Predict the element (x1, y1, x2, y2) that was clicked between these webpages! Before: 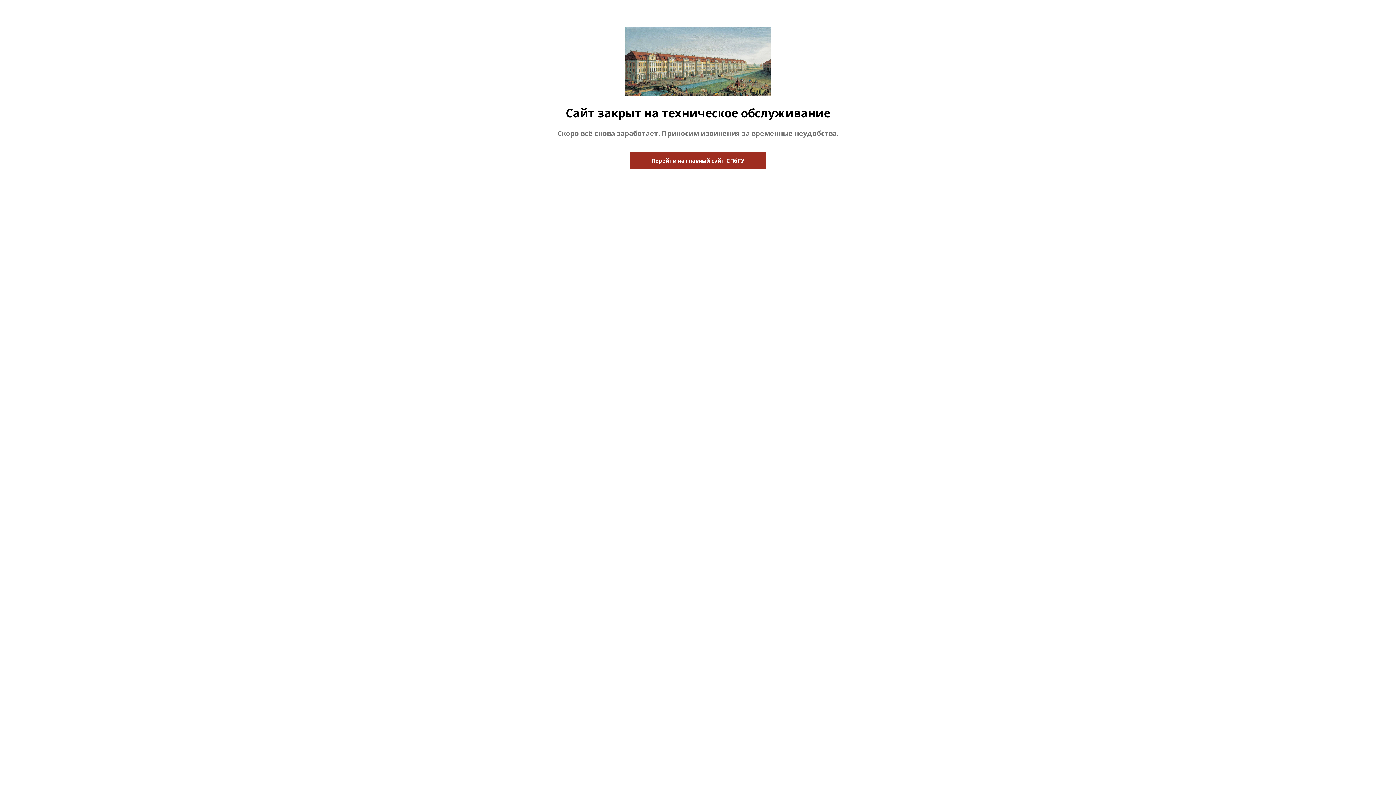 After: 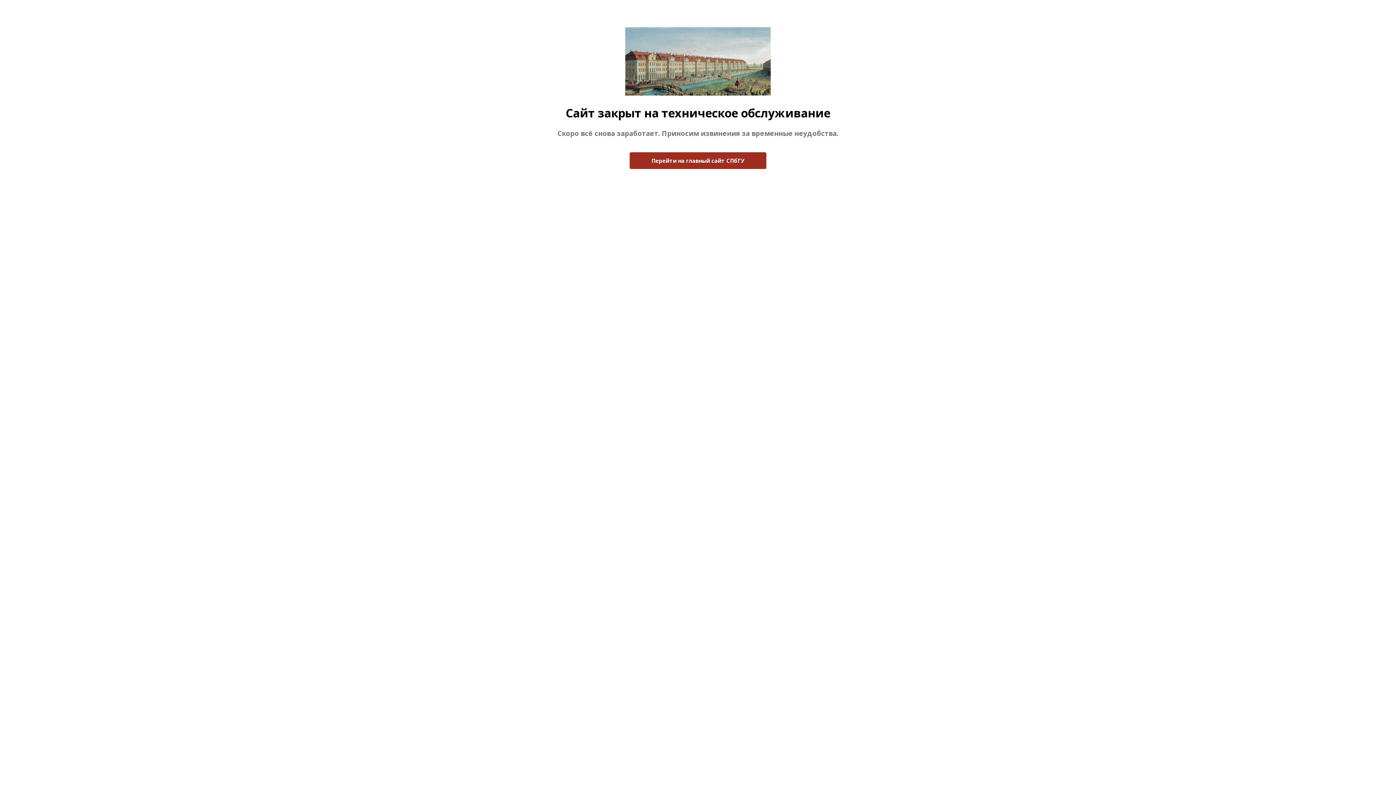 Action: bbox: (629, 152, 766, 169) label: Перейти на главный сайт СПбГУ